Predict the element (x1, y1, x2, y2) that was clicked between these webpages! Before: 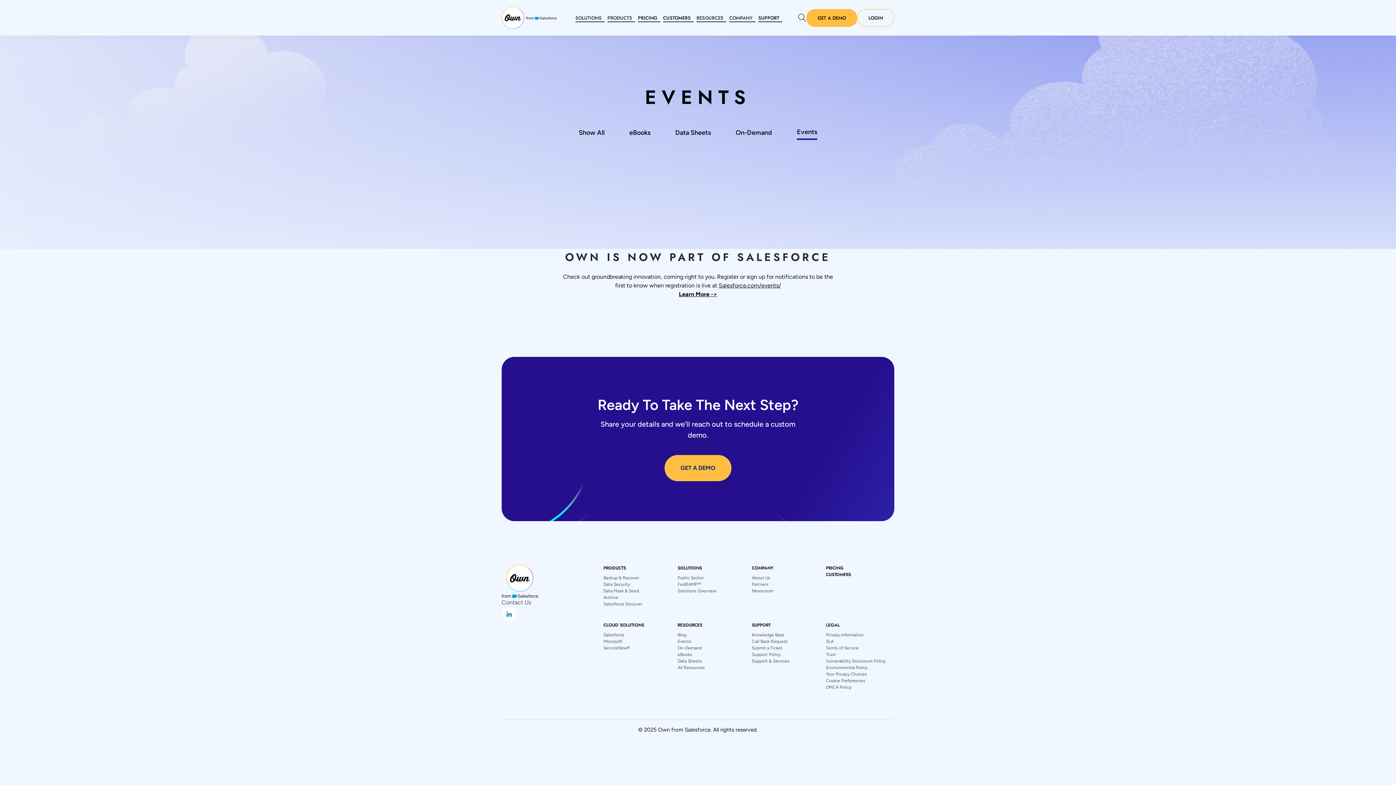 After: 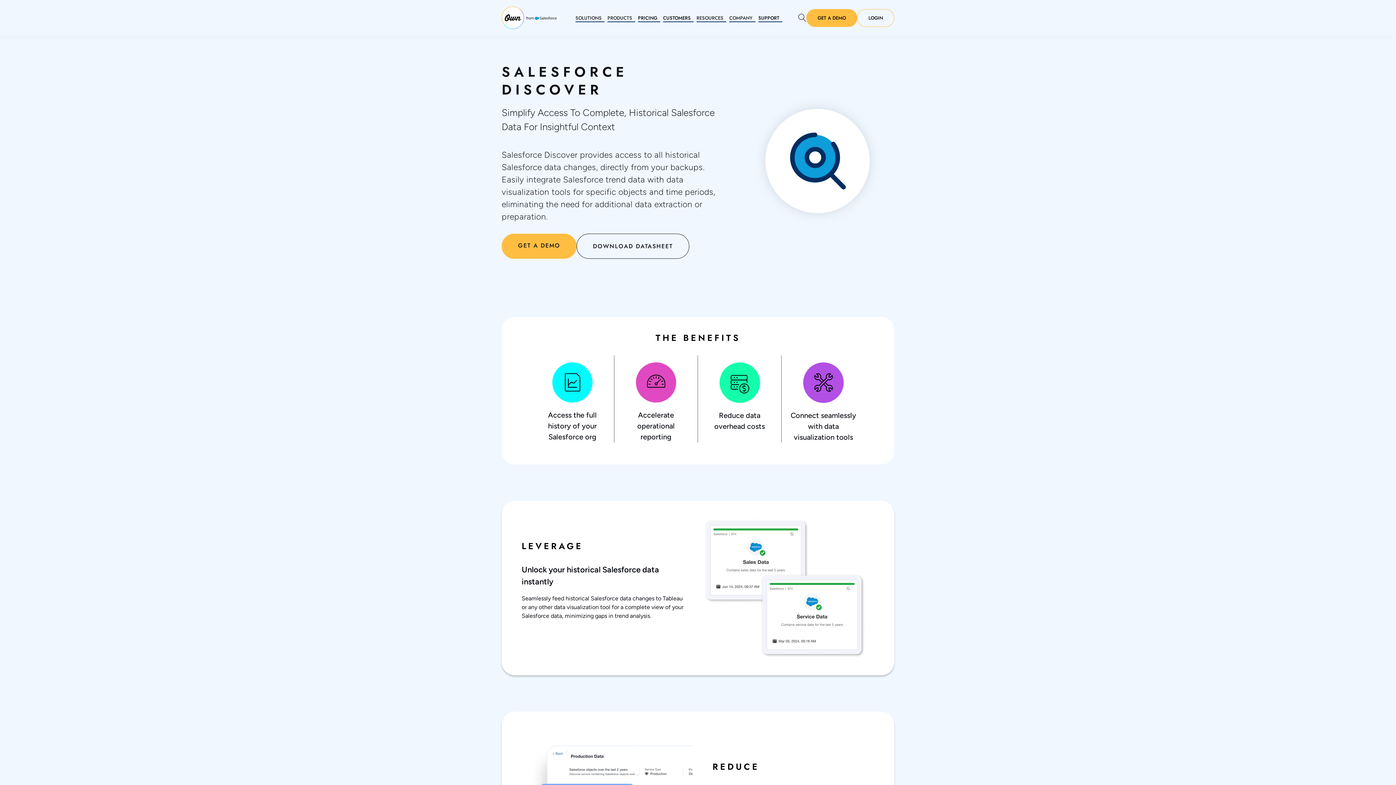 Action: bbox: (603, 601, 642, 607) label: Salesforce Discover